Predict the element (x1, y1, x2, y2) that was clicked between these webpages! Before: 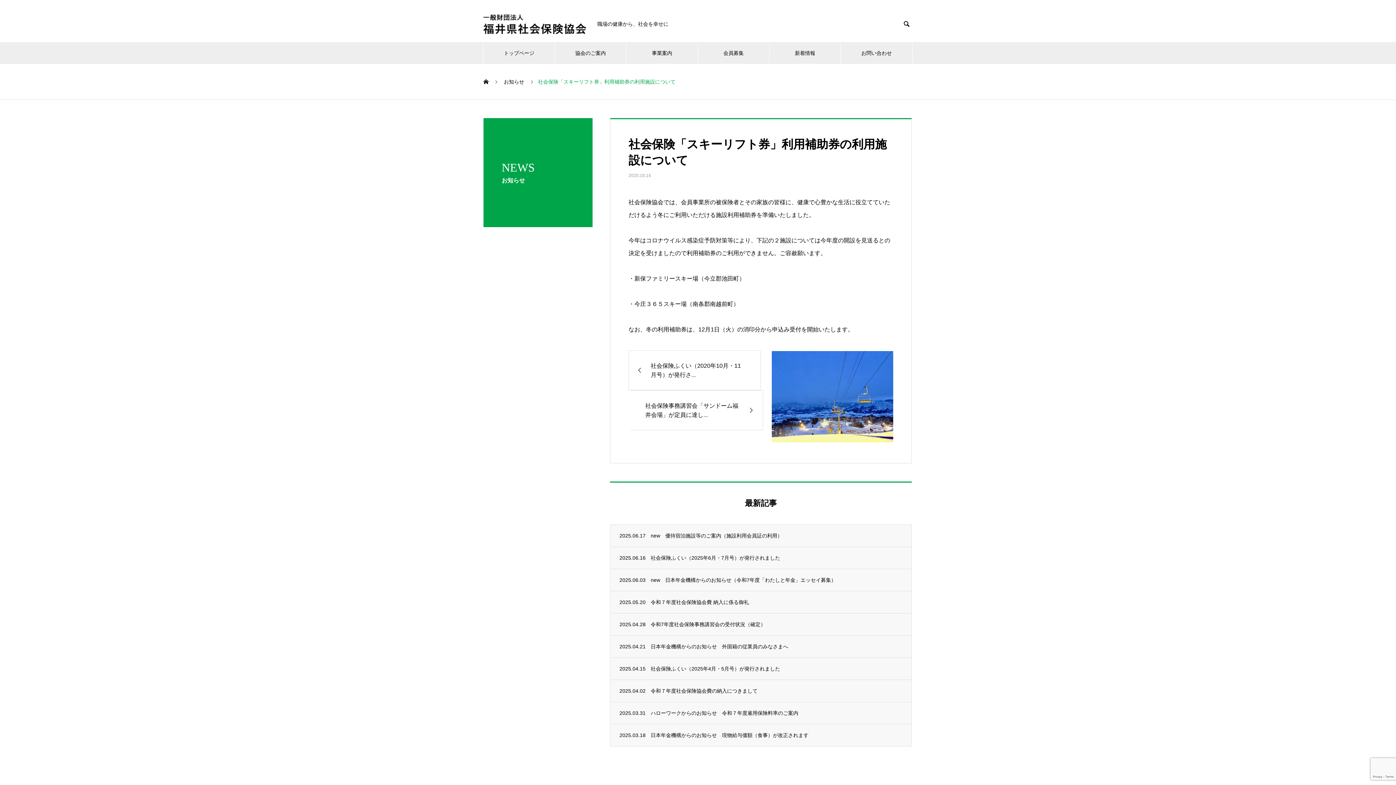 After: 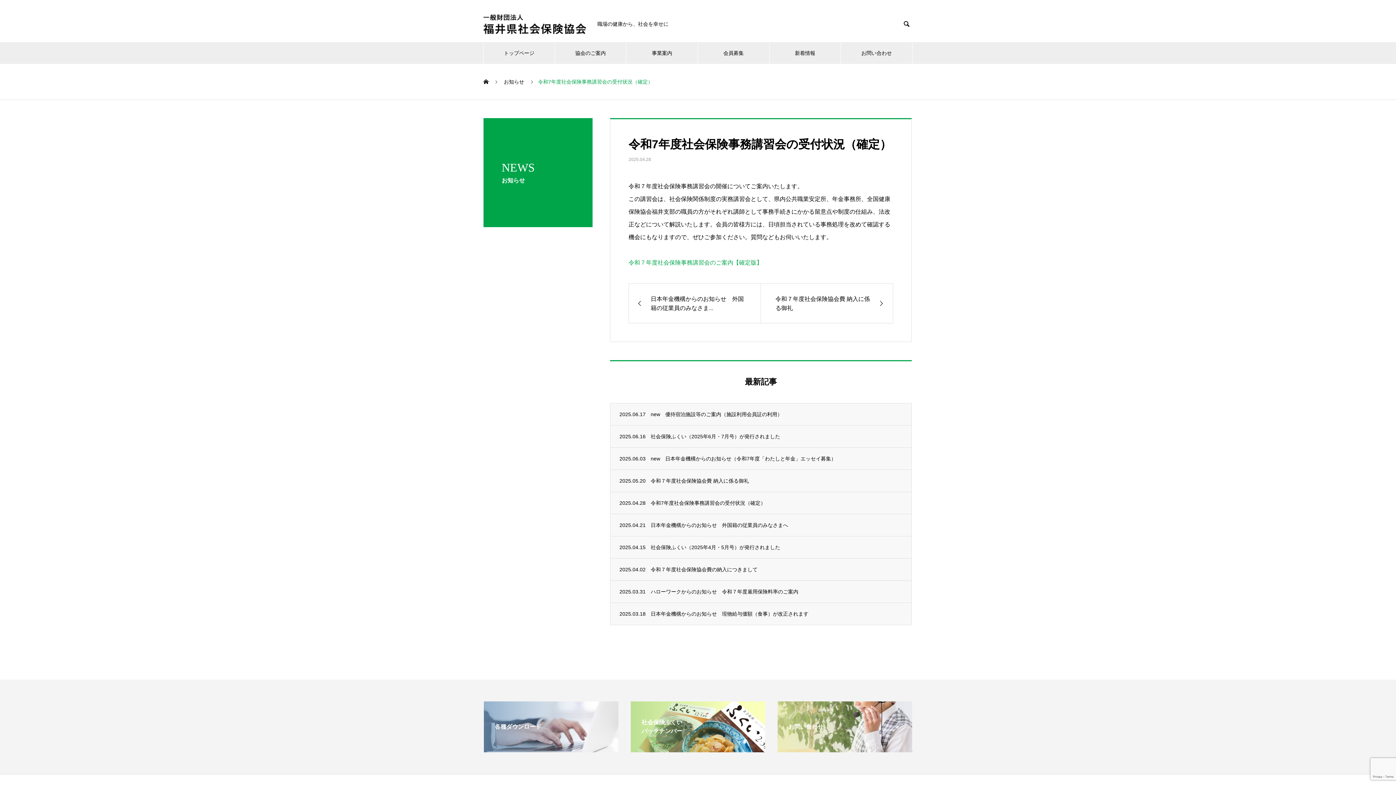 Action: bbox: (610, 613, 911, 635) label: 2025.04.28
令和7年度社会保険事務講習会の受付状況（確定）